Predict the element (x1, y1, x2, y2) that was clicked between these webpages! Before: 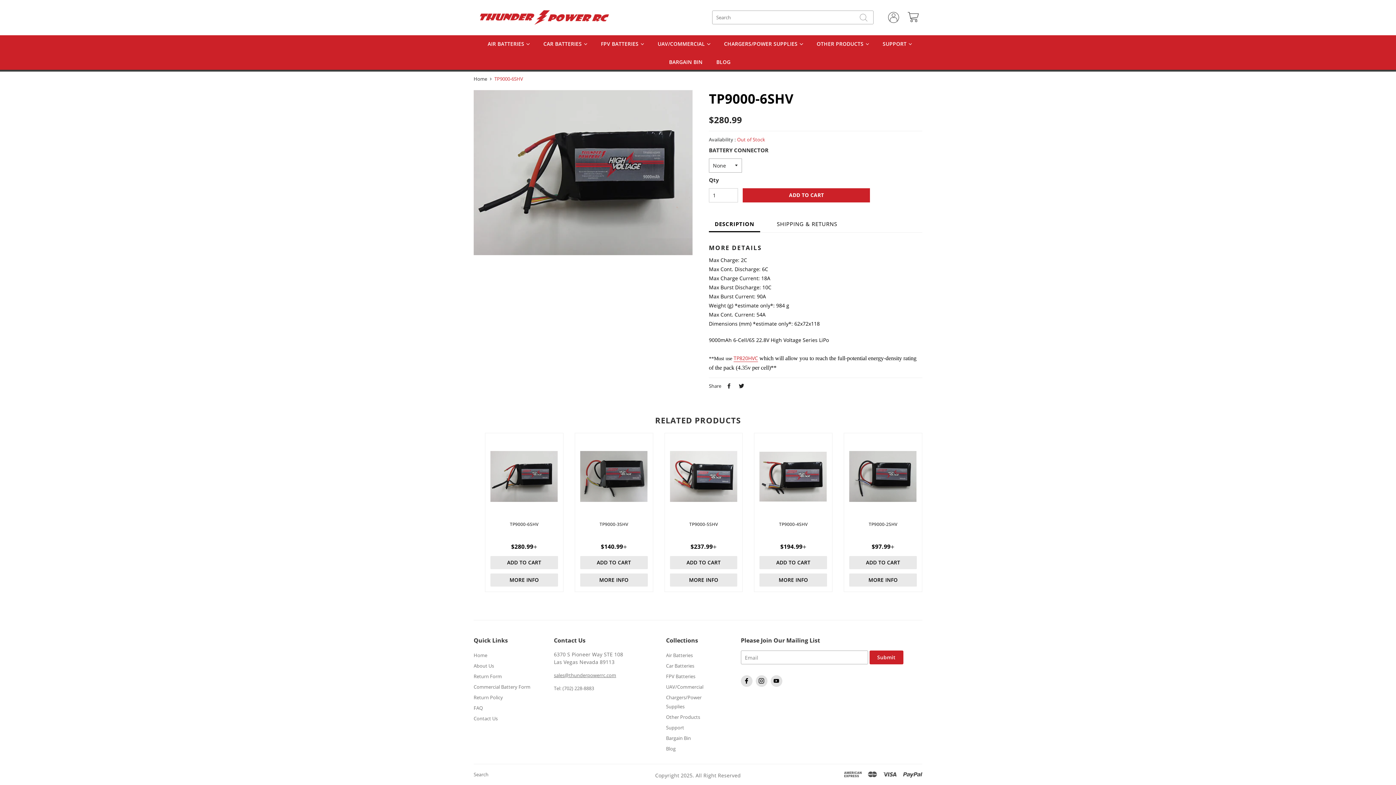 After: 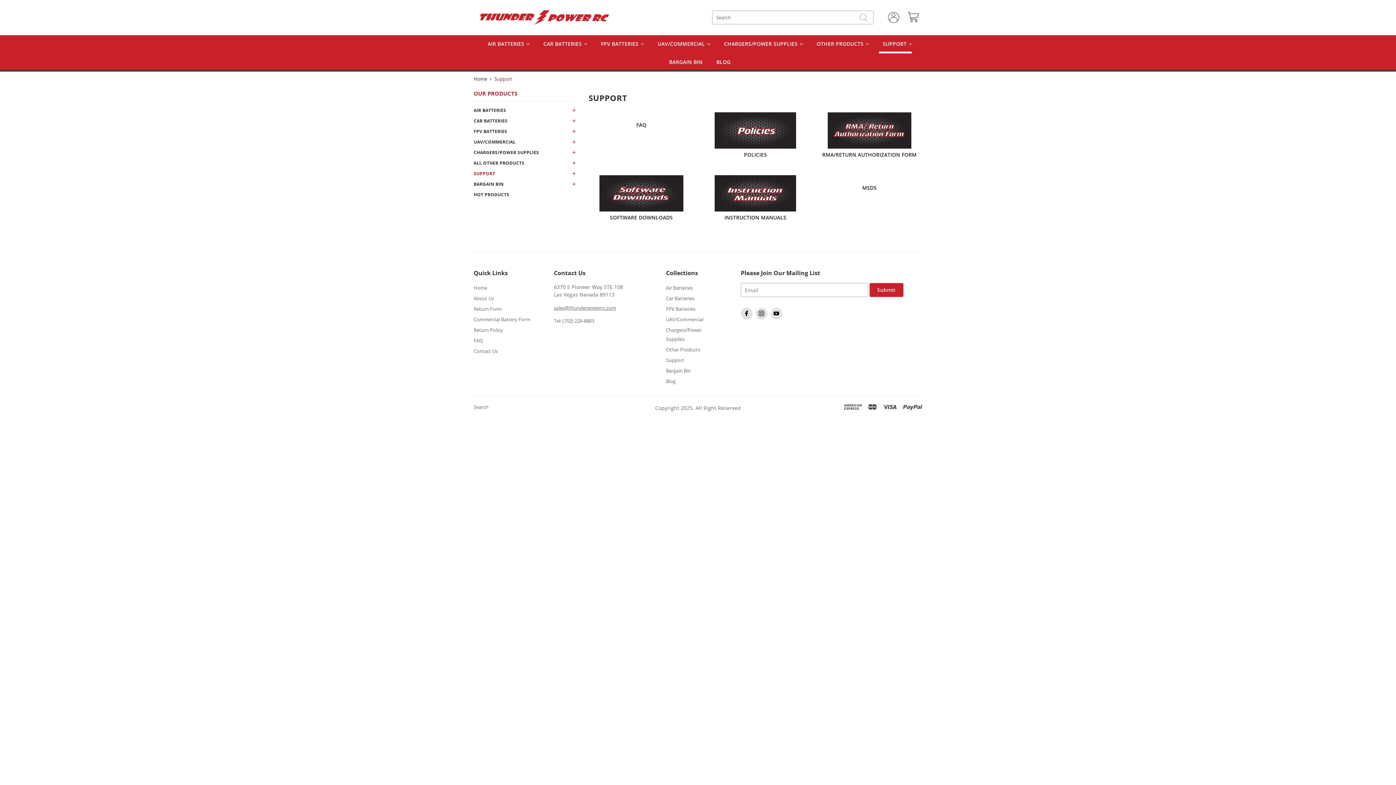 Action: bbox: (666, 724, 684, 731) label: Support